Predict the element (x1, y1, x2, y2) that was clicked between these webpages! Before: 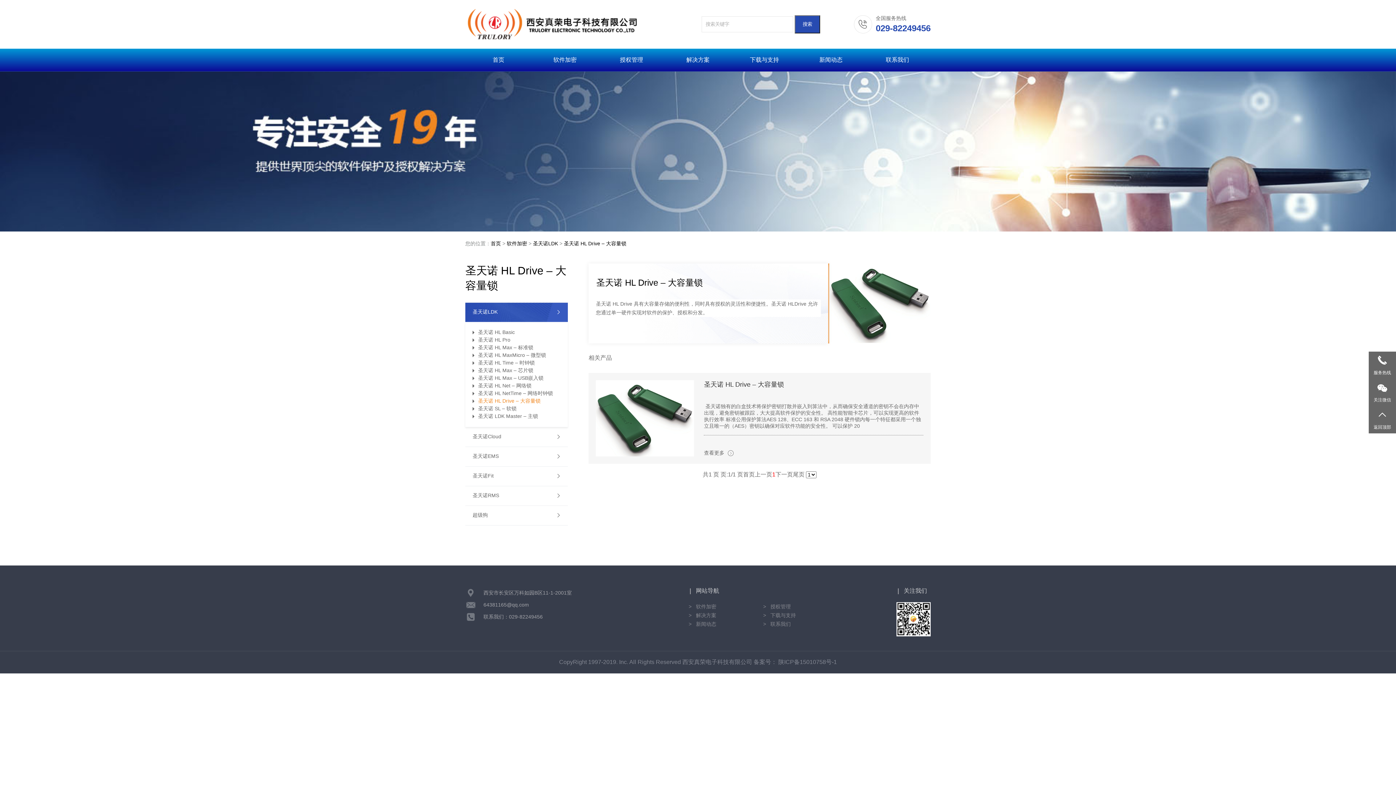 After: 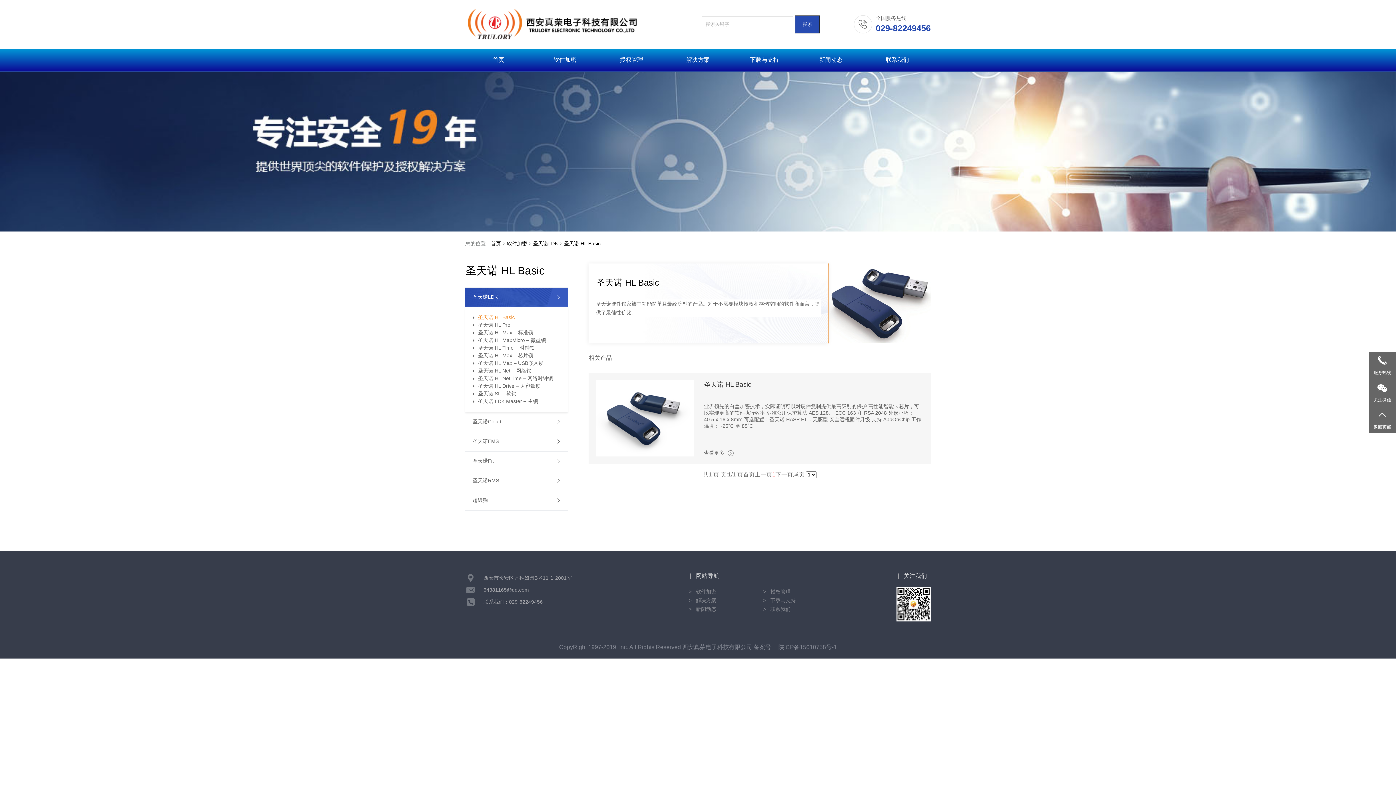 Action: bbox: (478, 329, 514, 336) label: 圣天诺 HL Basic